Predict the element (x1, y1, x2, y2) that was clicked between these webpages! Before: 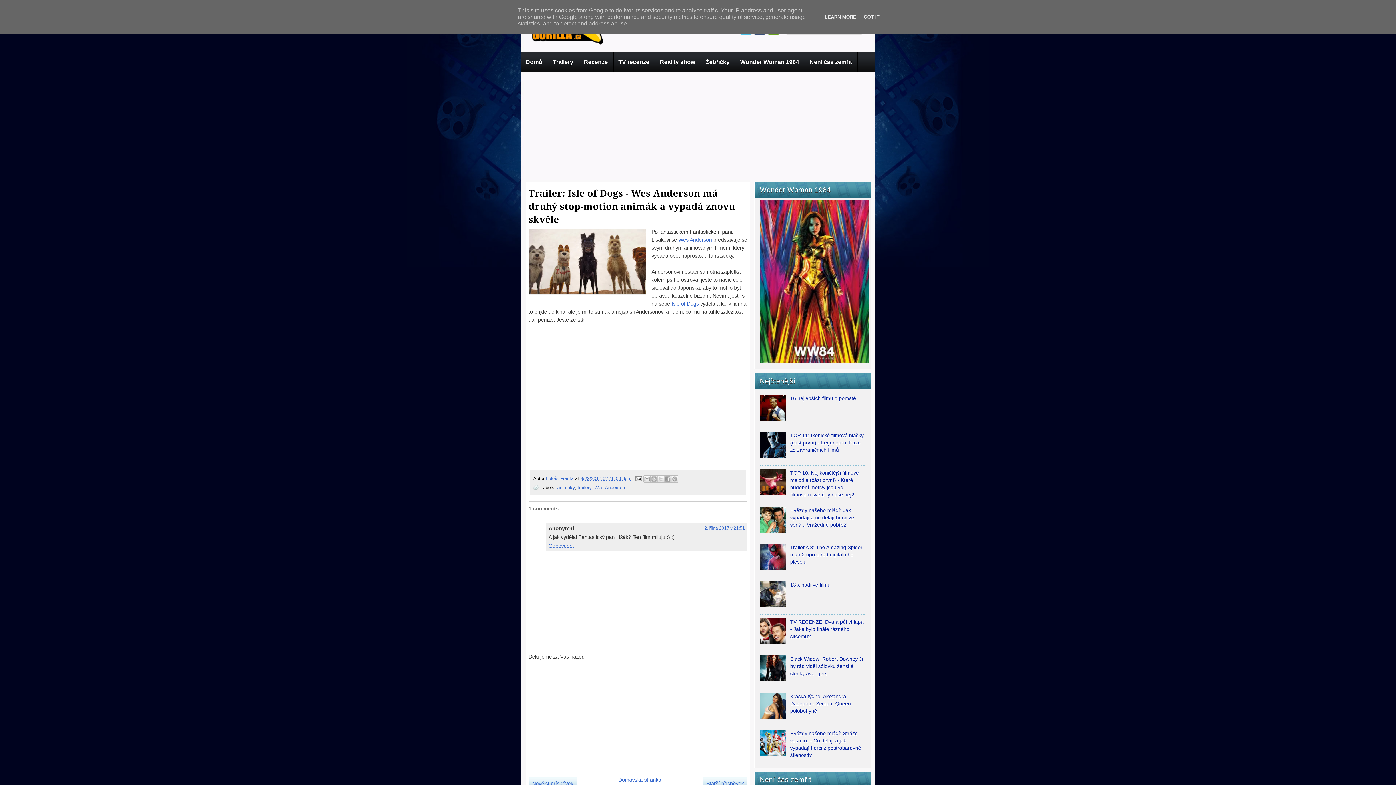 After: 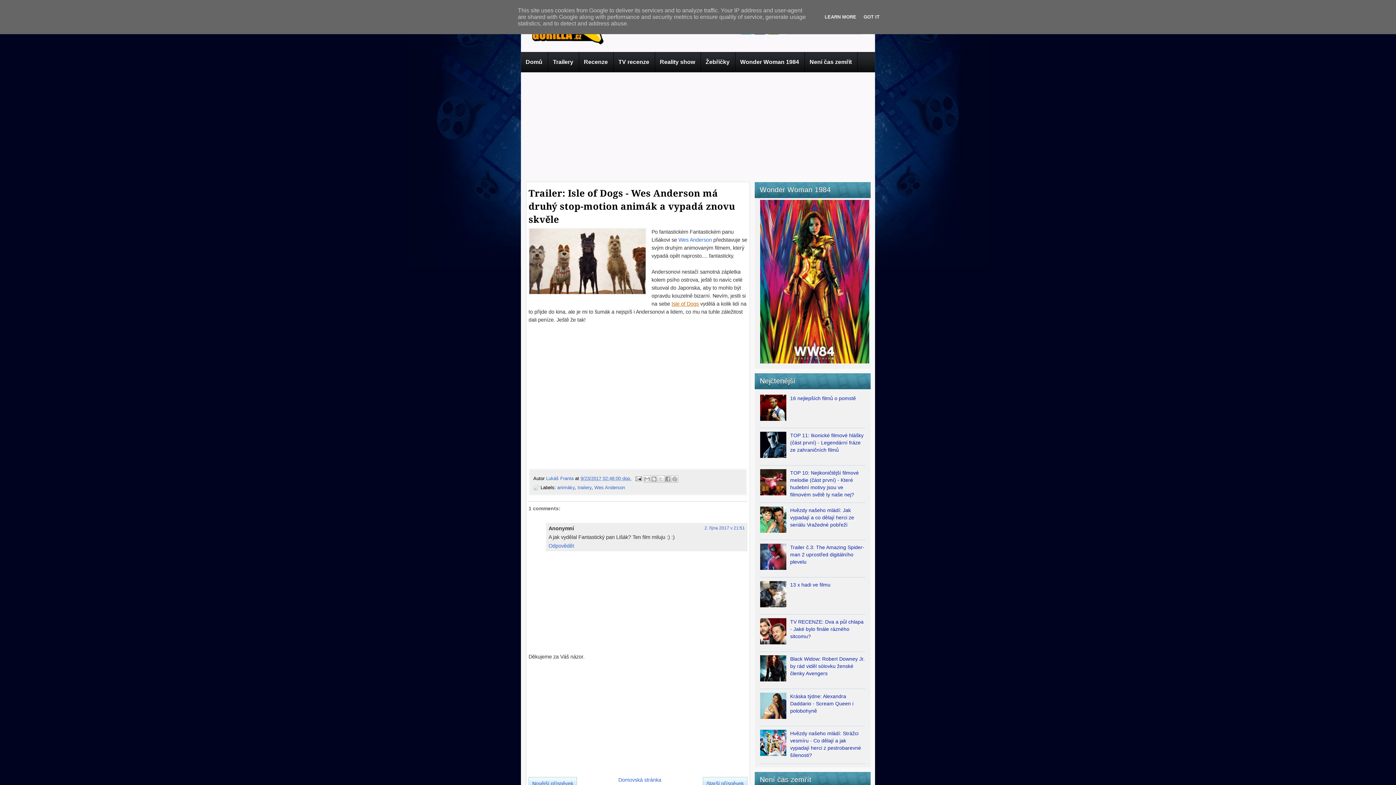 Action: bbox: (671, 301, 699, 306) label: Isle of Dogs